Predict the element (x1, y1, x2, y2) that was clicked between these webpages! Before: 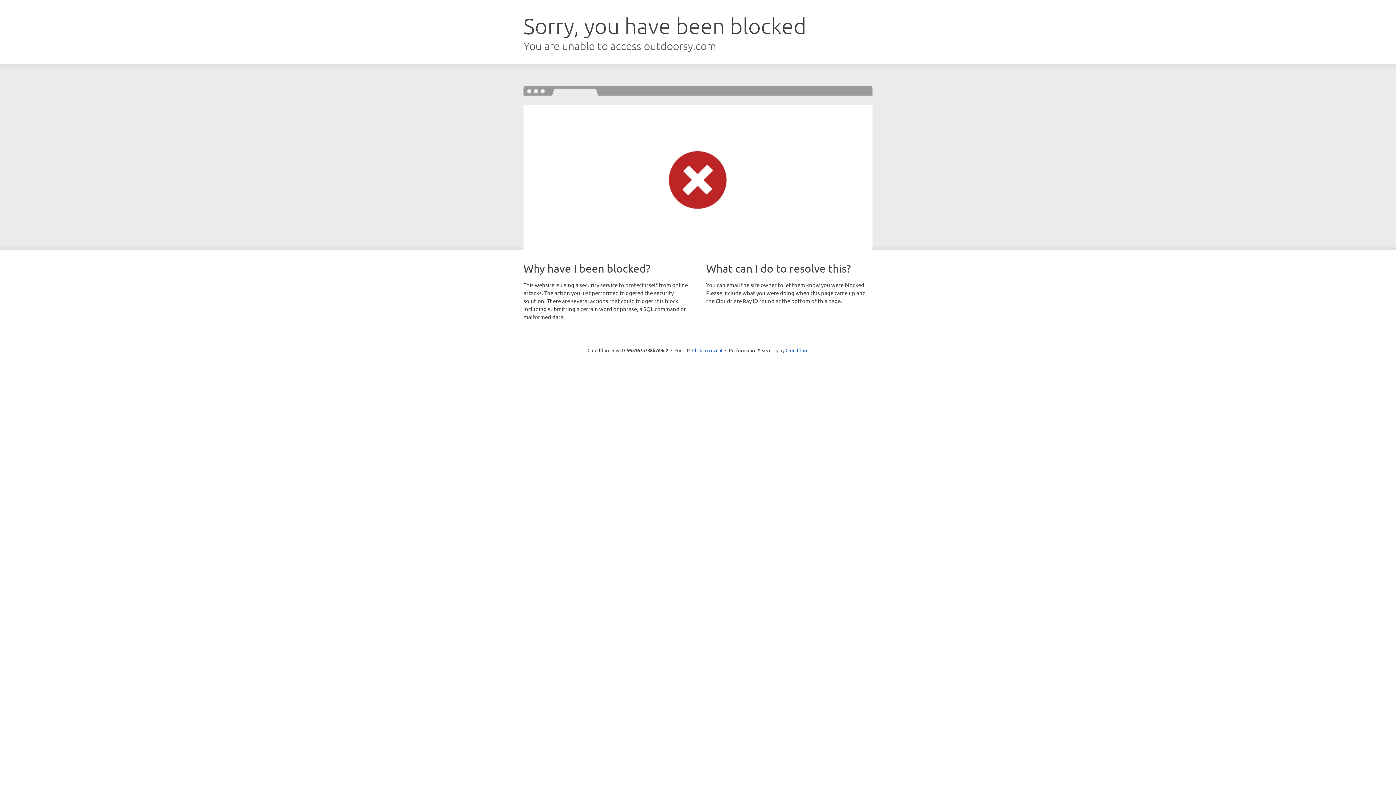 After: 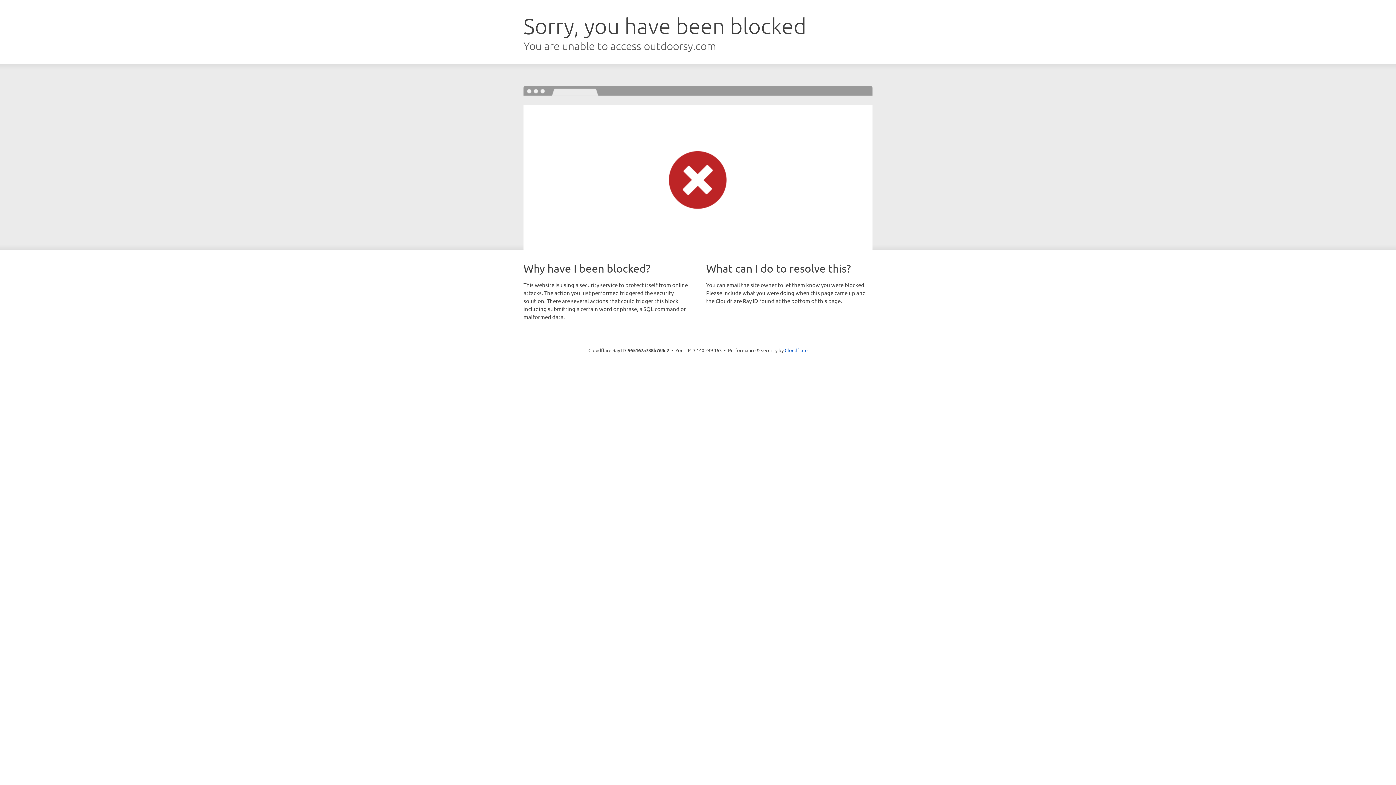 Action: label: Click to reveal bbox: (692, 346, 722, 353)